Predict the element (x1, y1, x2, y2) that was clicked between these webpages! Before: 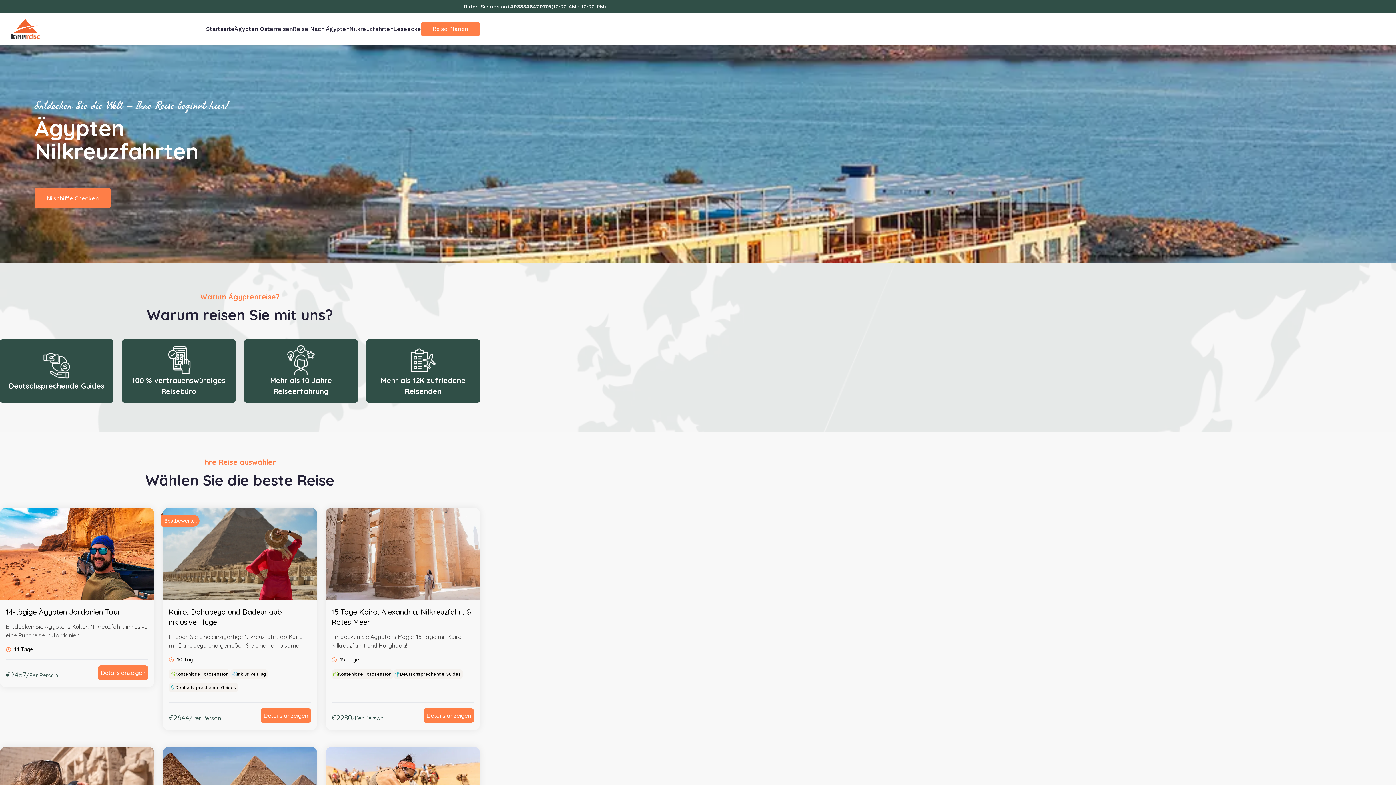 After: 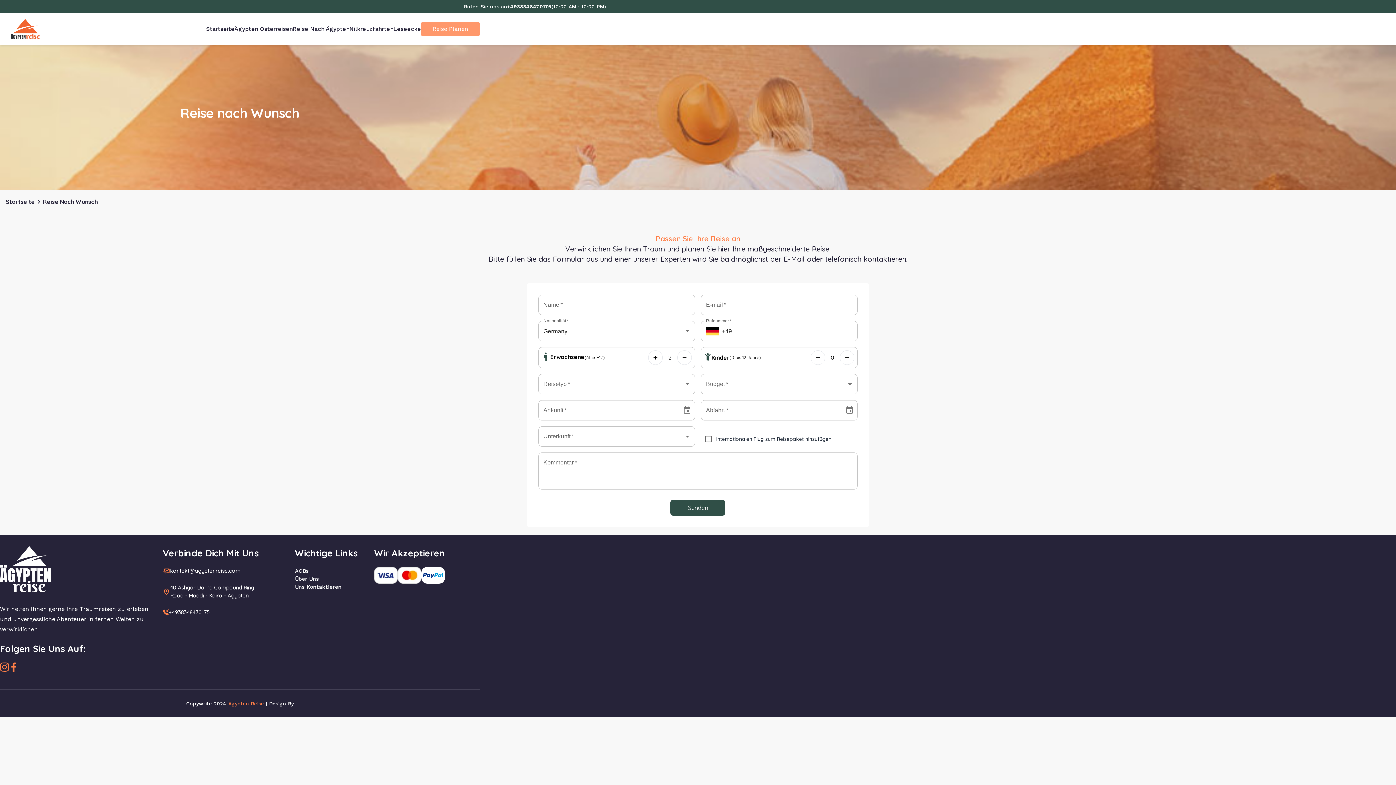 Action: bbox: (421, 21, 480, 36) label: Reise Planen